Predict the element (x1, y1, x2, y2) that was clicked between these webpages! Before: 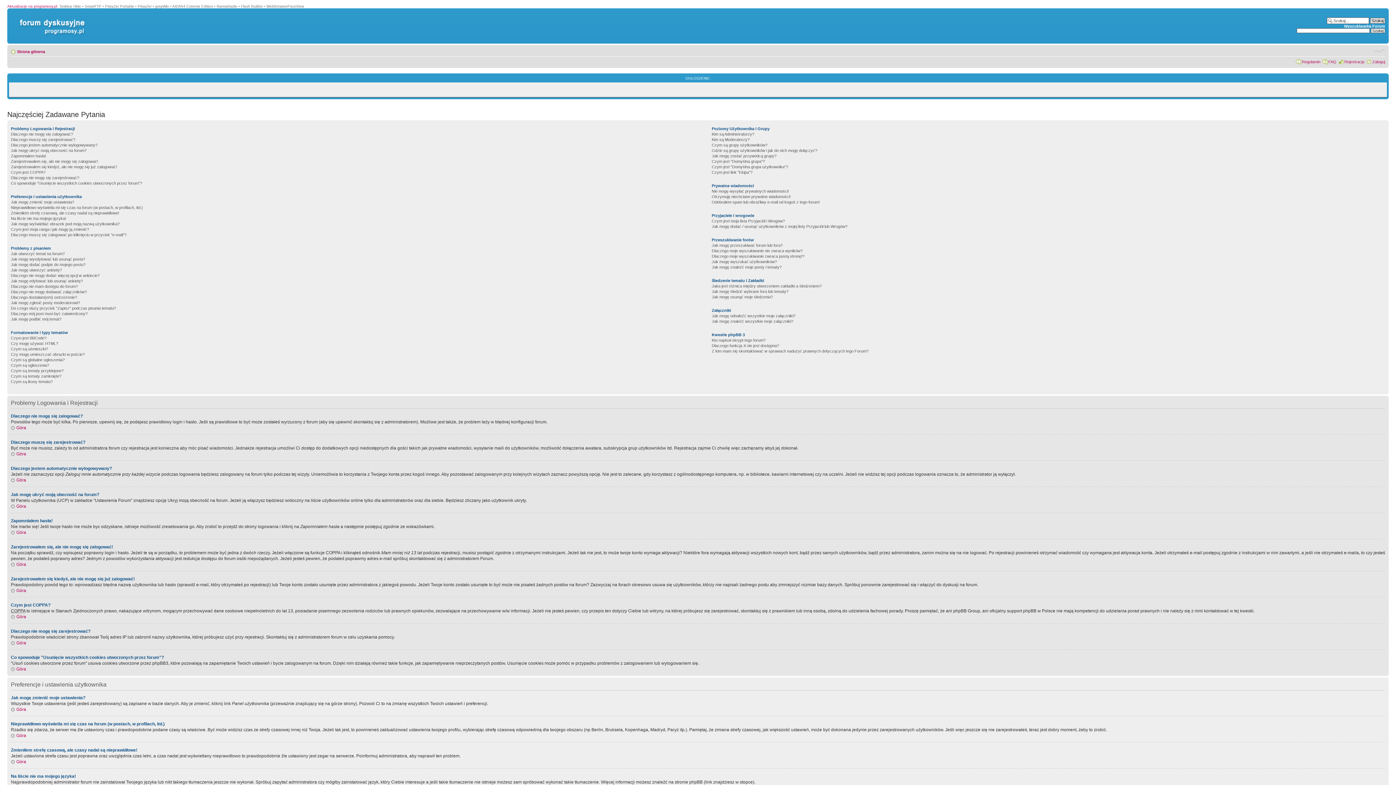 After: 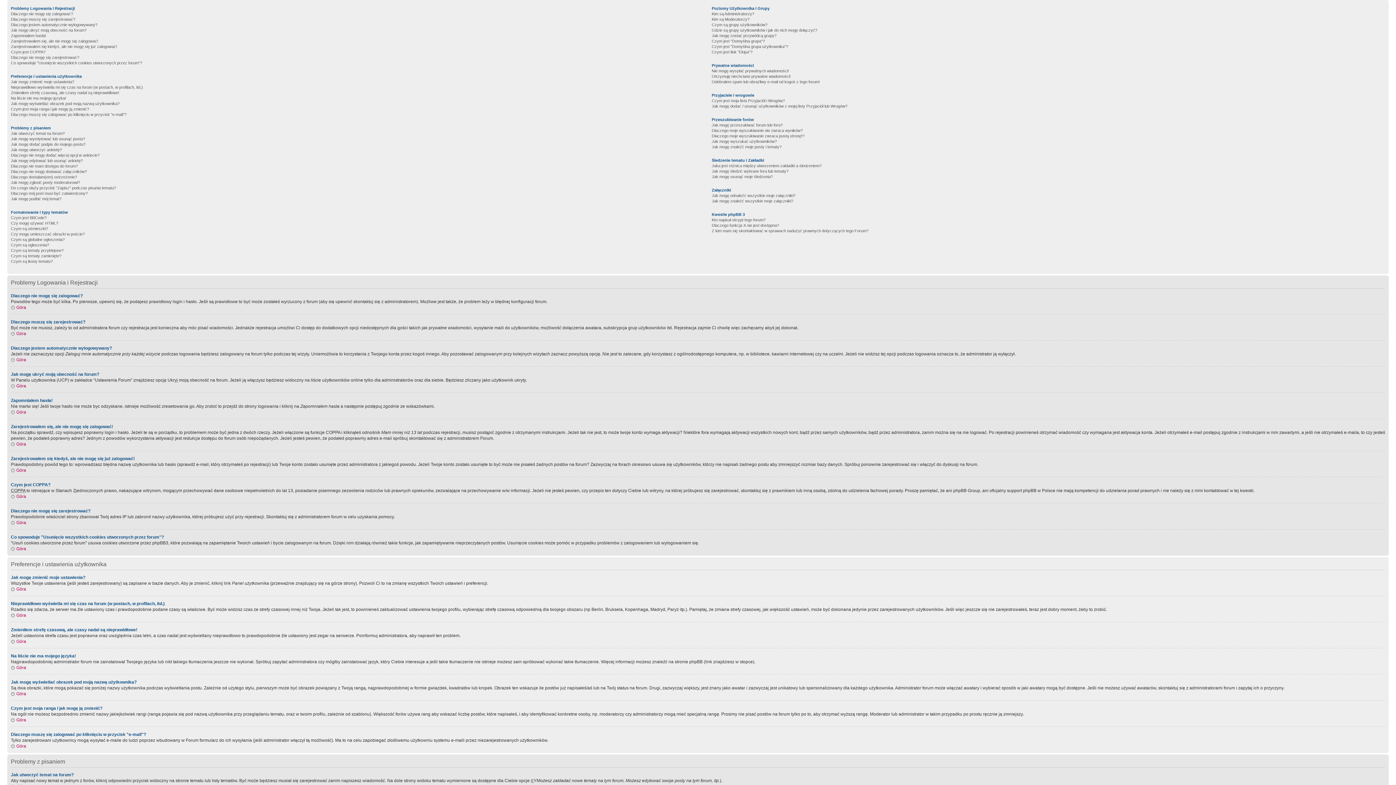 Action: bbox: (10, 477, 26, 482) label: Góra